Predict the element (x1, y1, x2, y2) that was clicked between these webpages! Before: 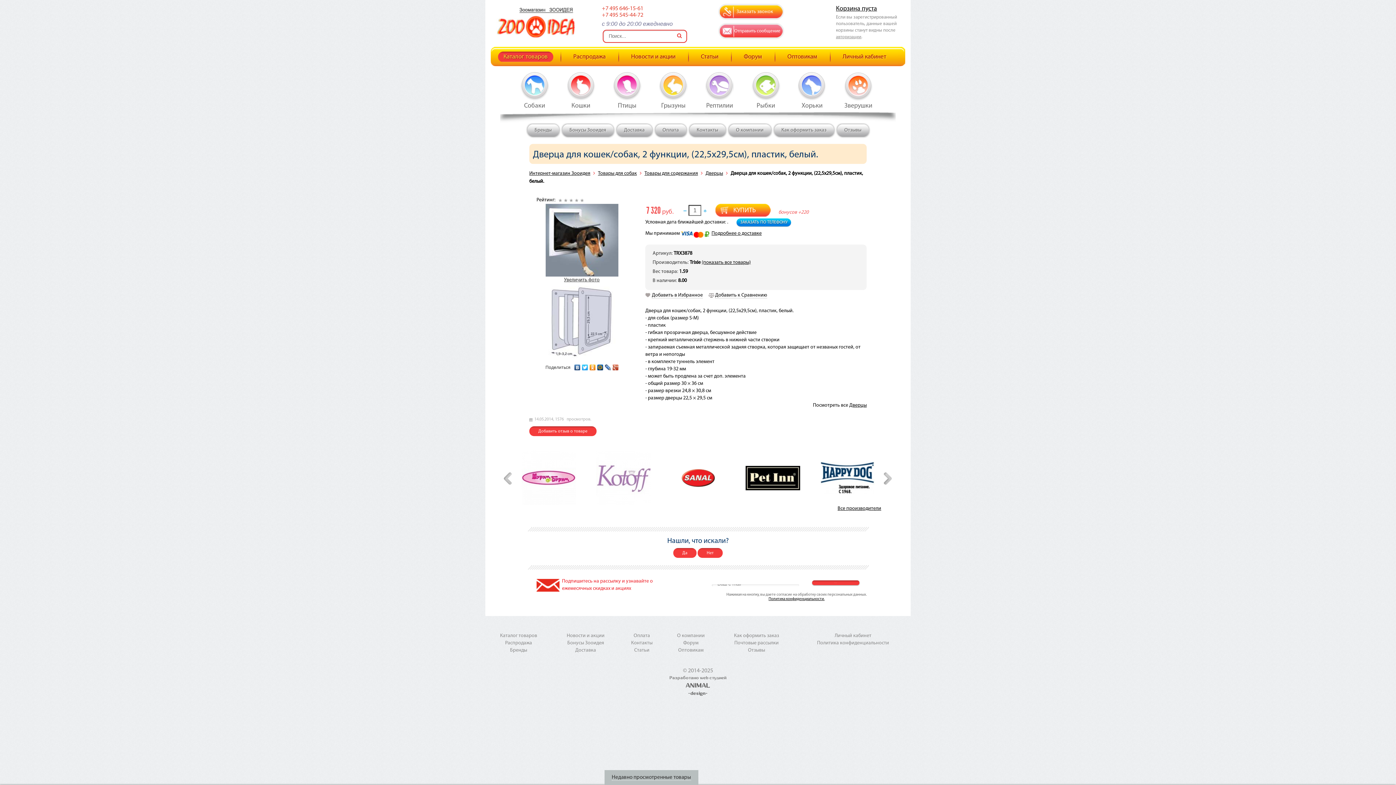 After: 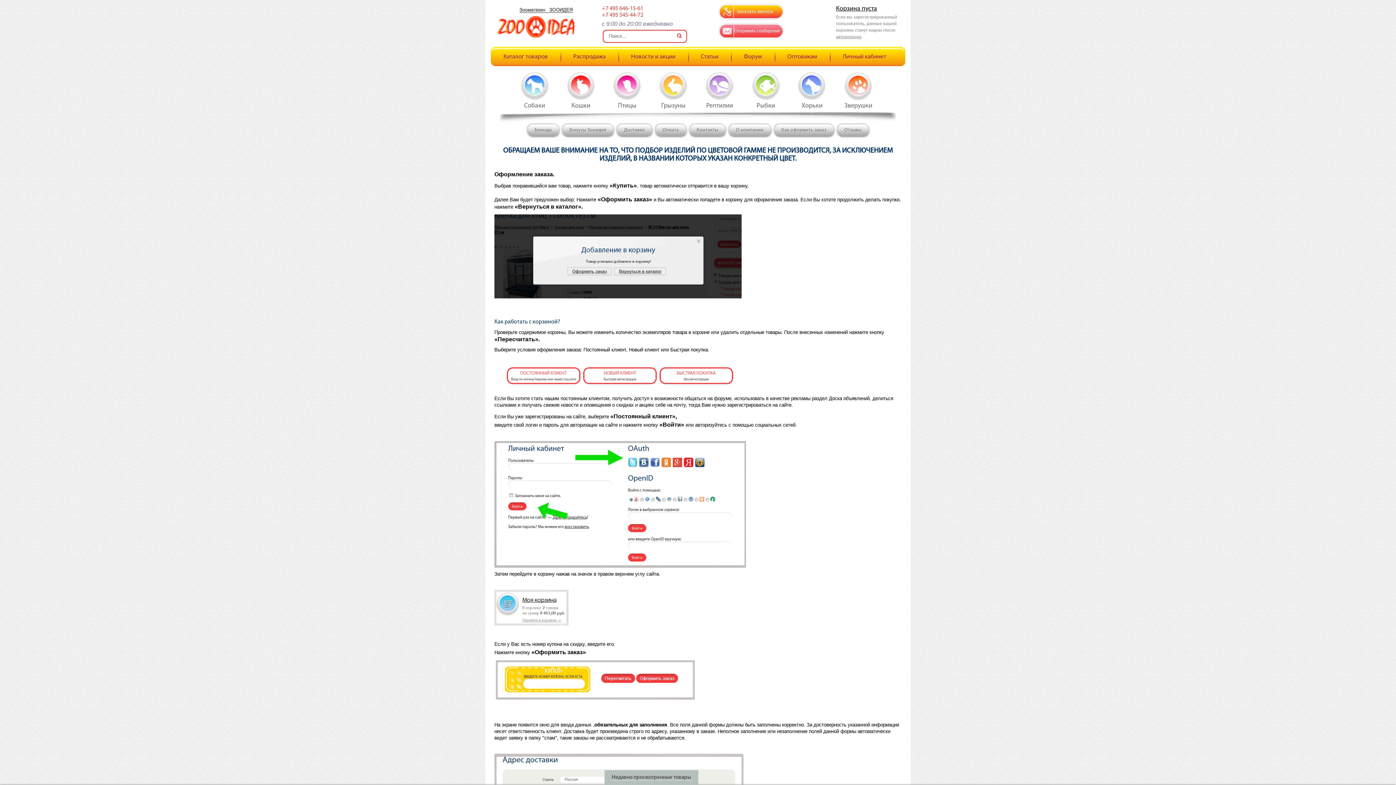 Action: bbox: (734, 633, 779, 638) label: Как оформить заказ